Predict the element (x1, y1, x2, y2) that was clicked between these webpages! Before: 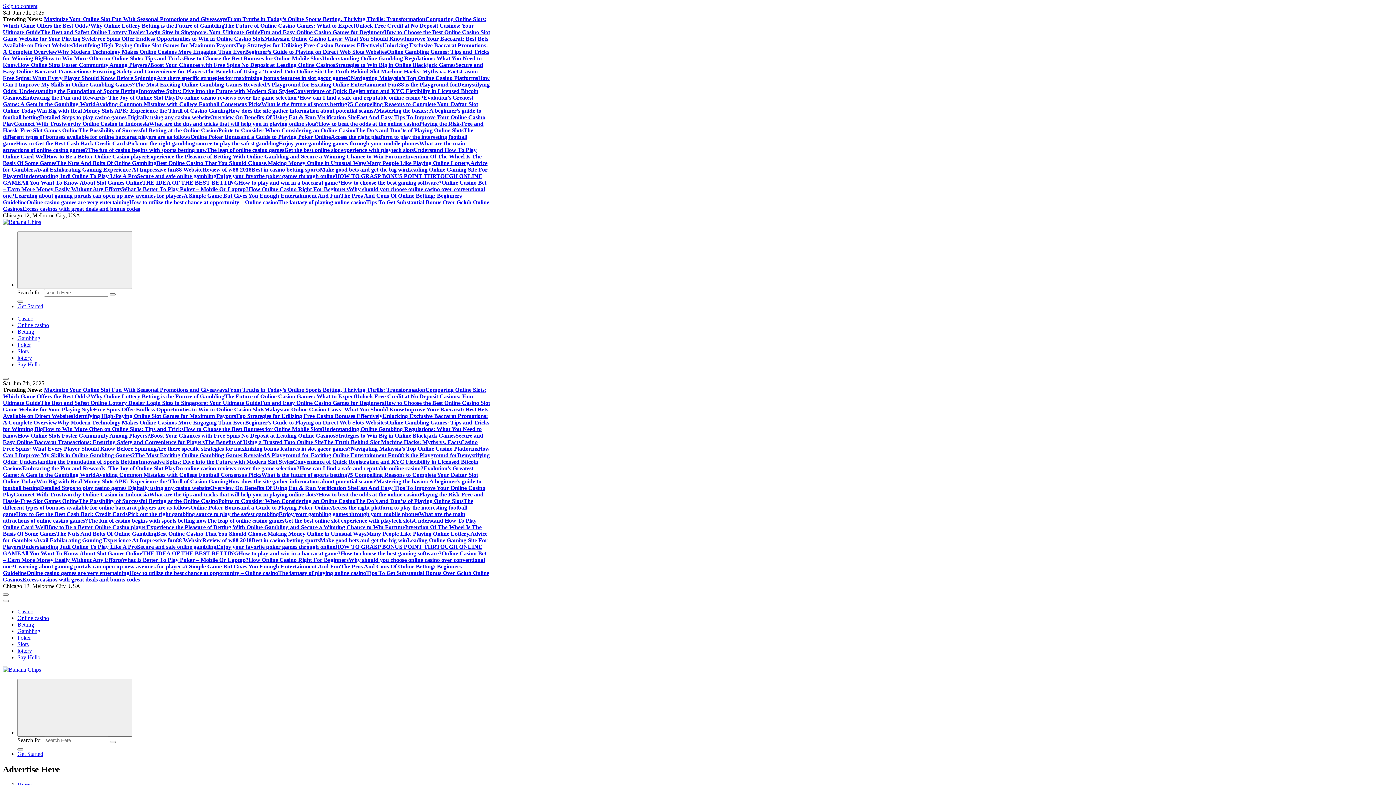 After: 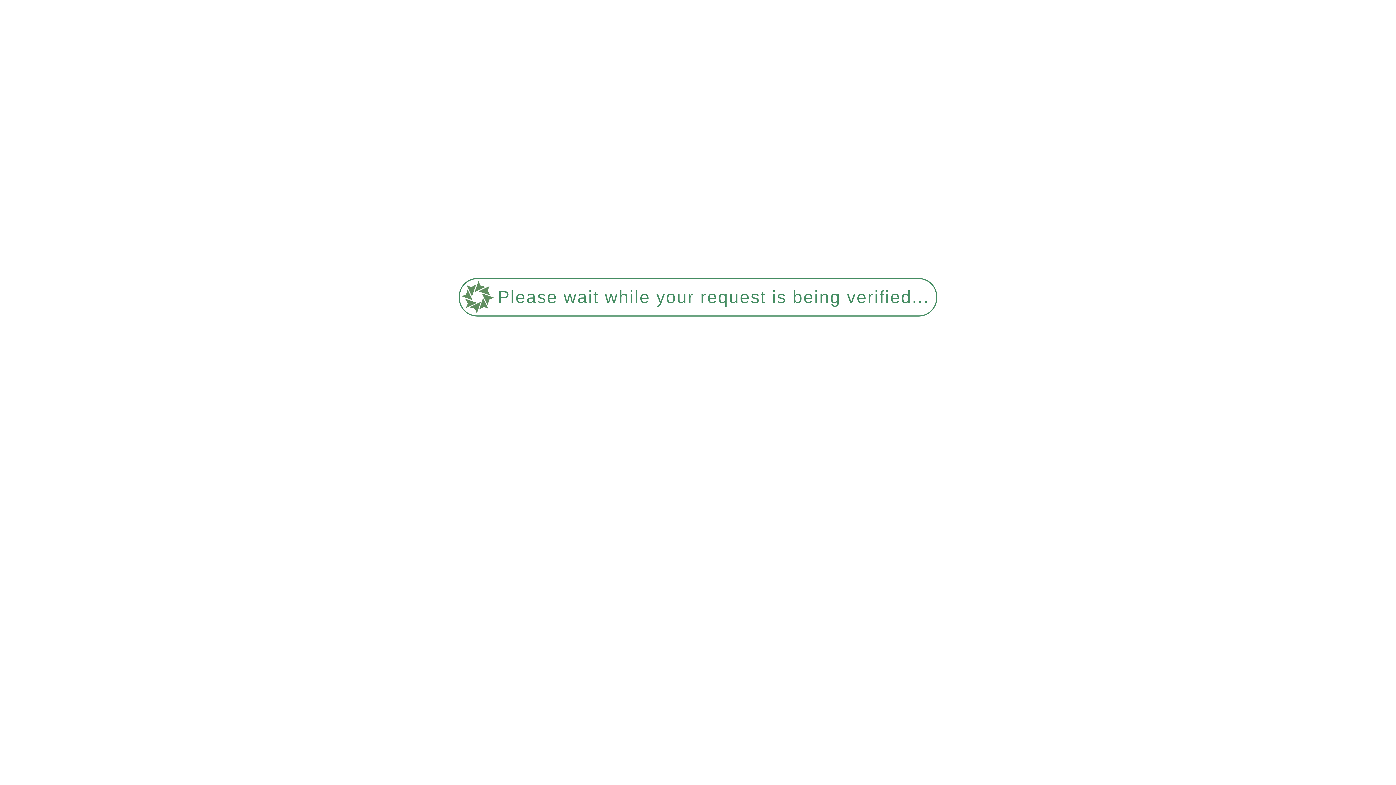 Action: label: A Simple Game But Gives You Enough Entertainment And Fun bbox: (183, 192, 340, 198)